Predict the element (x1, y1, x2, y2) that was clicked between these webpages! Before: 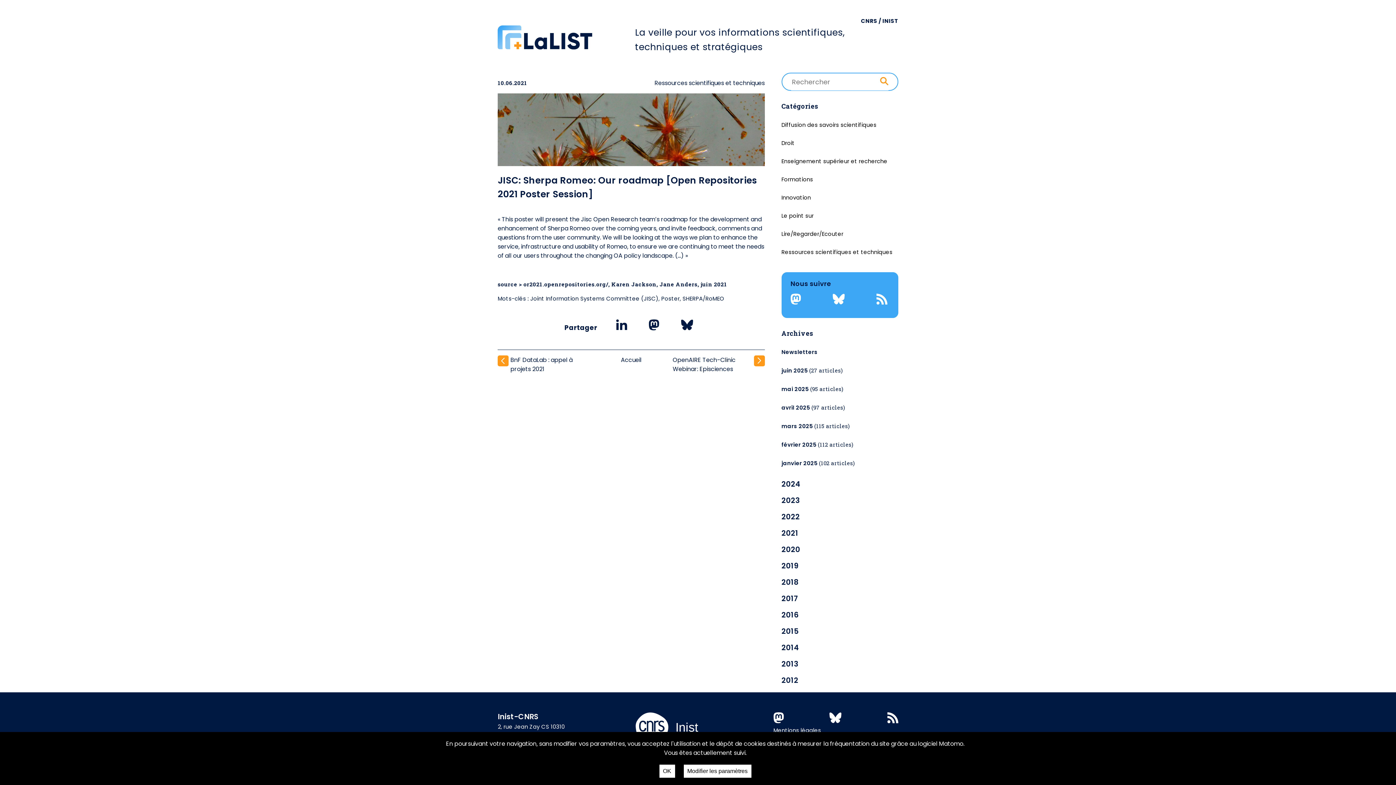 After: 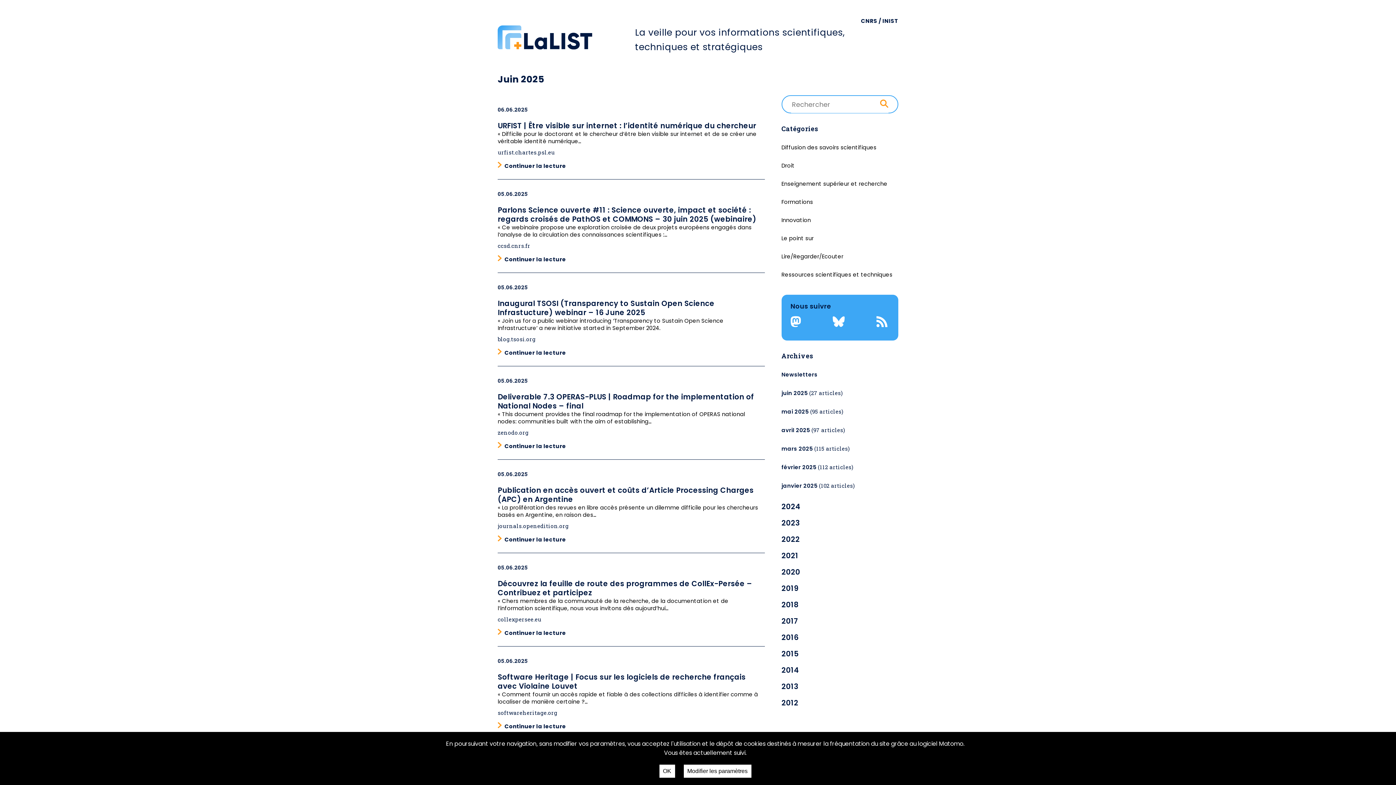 Action: bbox: (781, 366, 843, 374) label: juin 2025 (27 articles)